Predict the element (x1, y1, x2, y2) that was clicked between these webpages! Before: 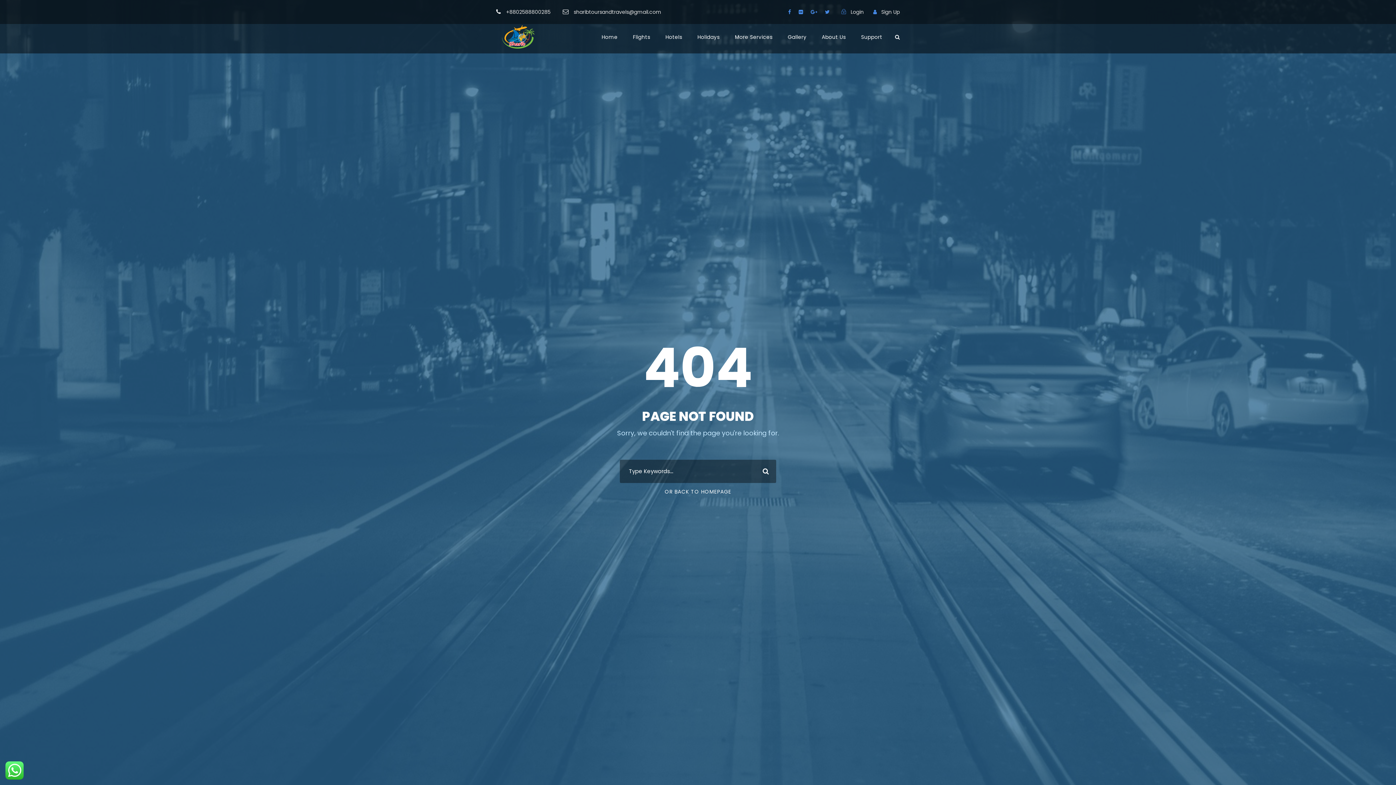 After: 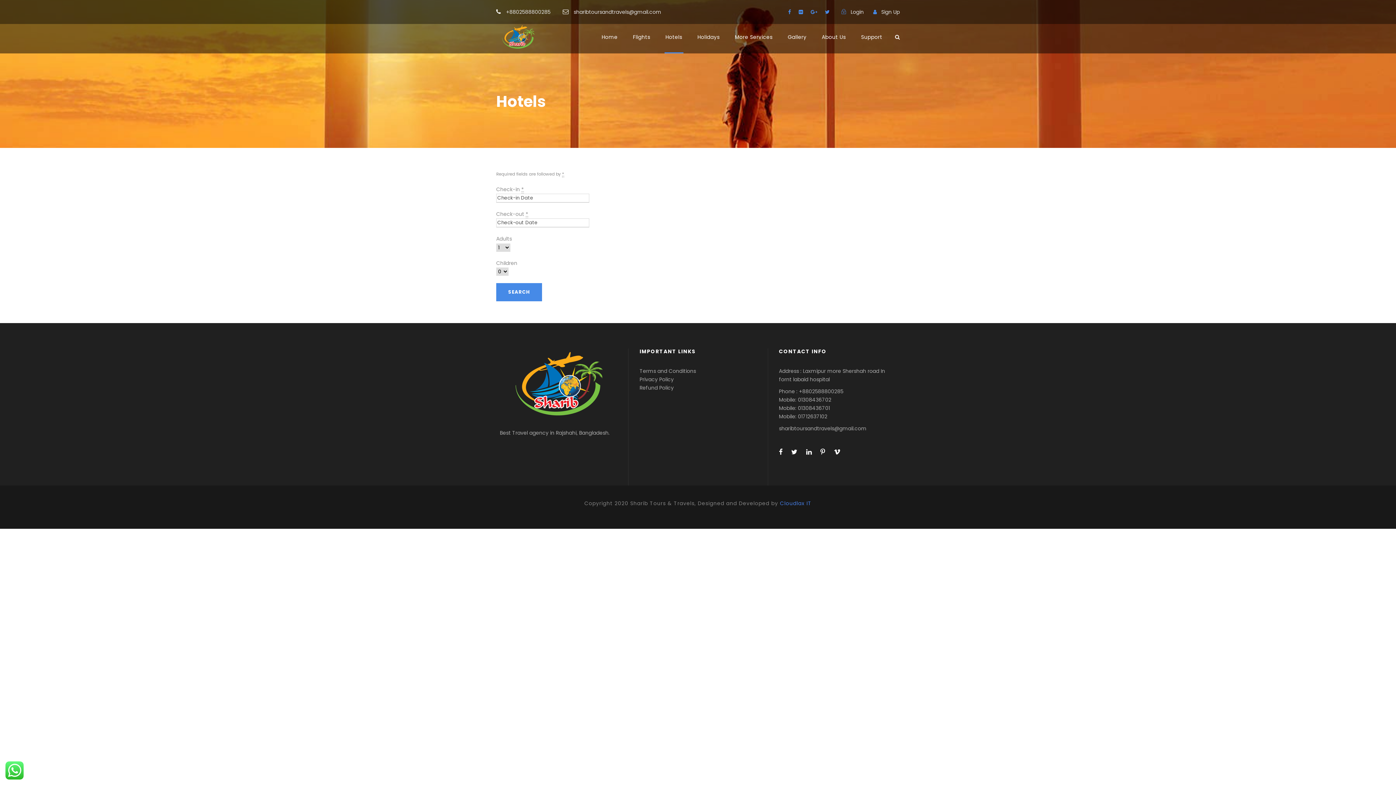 Action: label: Hotels bbox: (665, 33, 682, 53)